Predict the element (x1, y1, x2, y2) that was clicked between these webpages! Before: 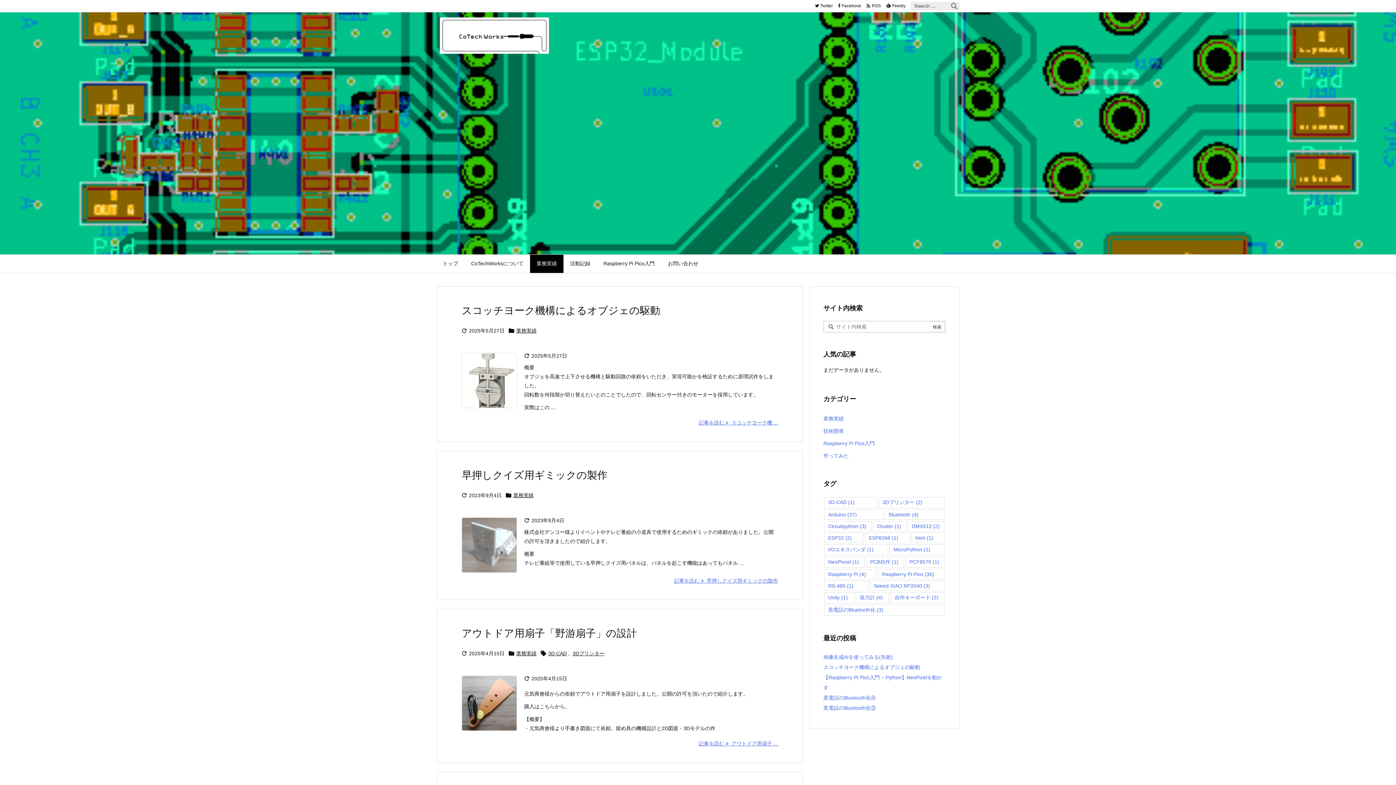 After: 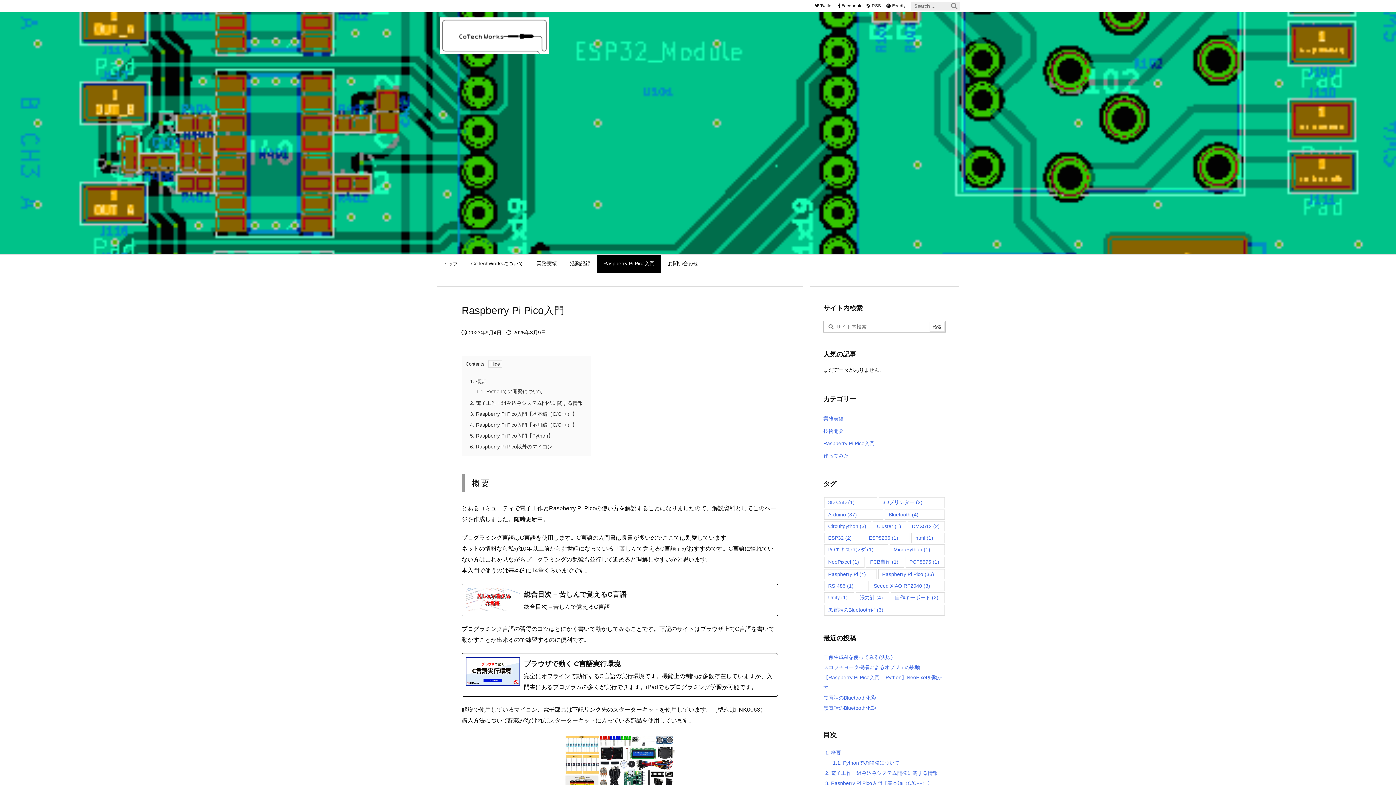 Action: label: Raspberry Pi Pico入門 bbox: (597, 254, 661, 273)